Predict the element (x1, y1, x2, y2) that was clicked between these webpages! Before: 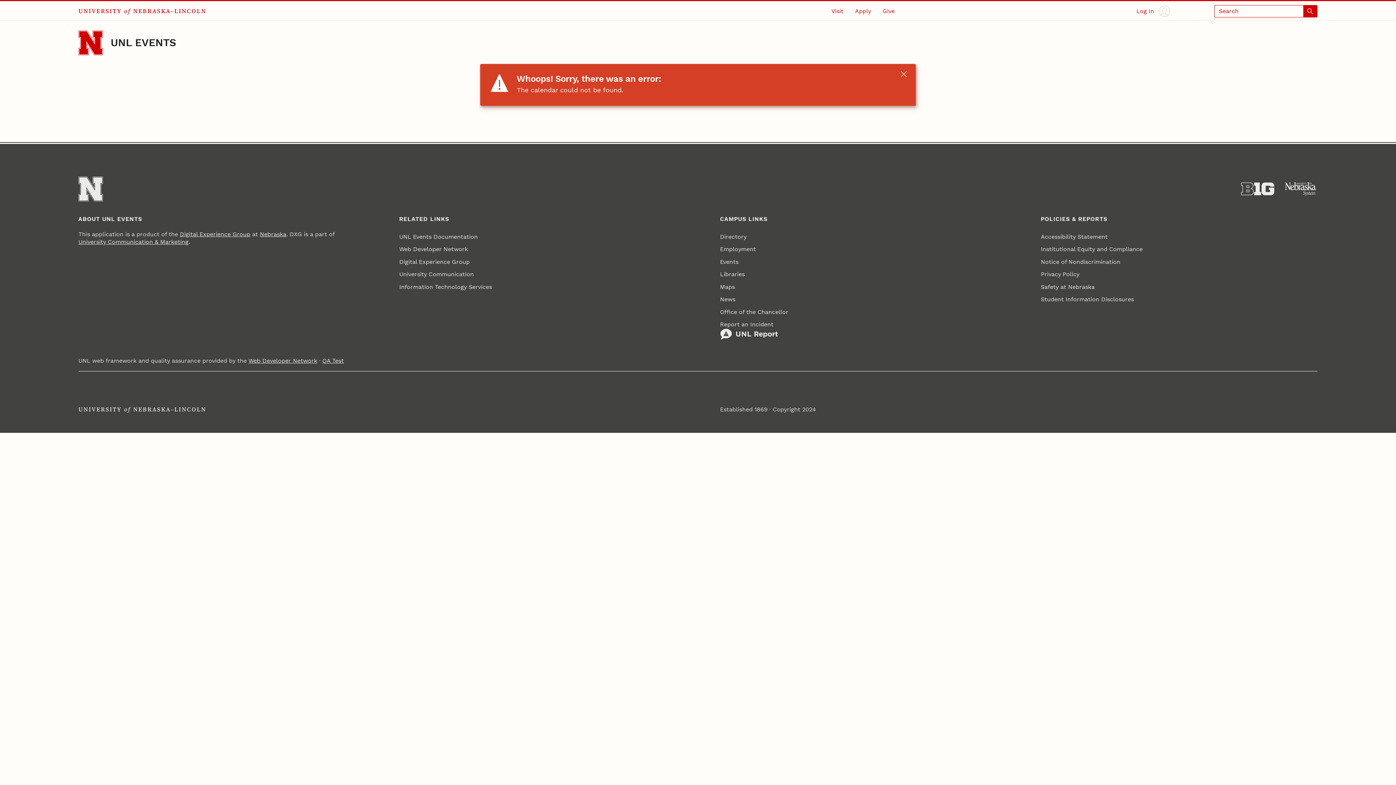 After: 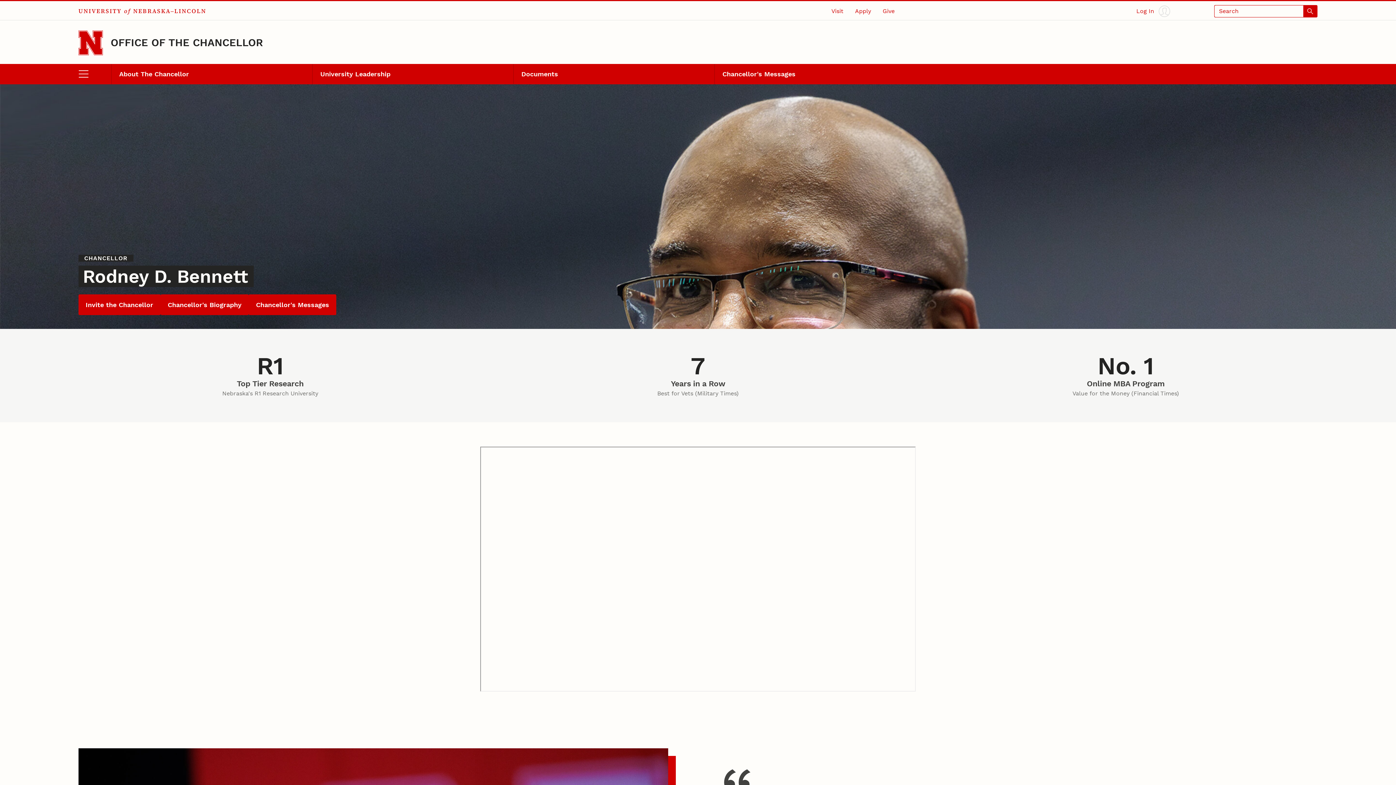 Action: bbox: (720, 305, 788, 318) label: Office of the Chancellor